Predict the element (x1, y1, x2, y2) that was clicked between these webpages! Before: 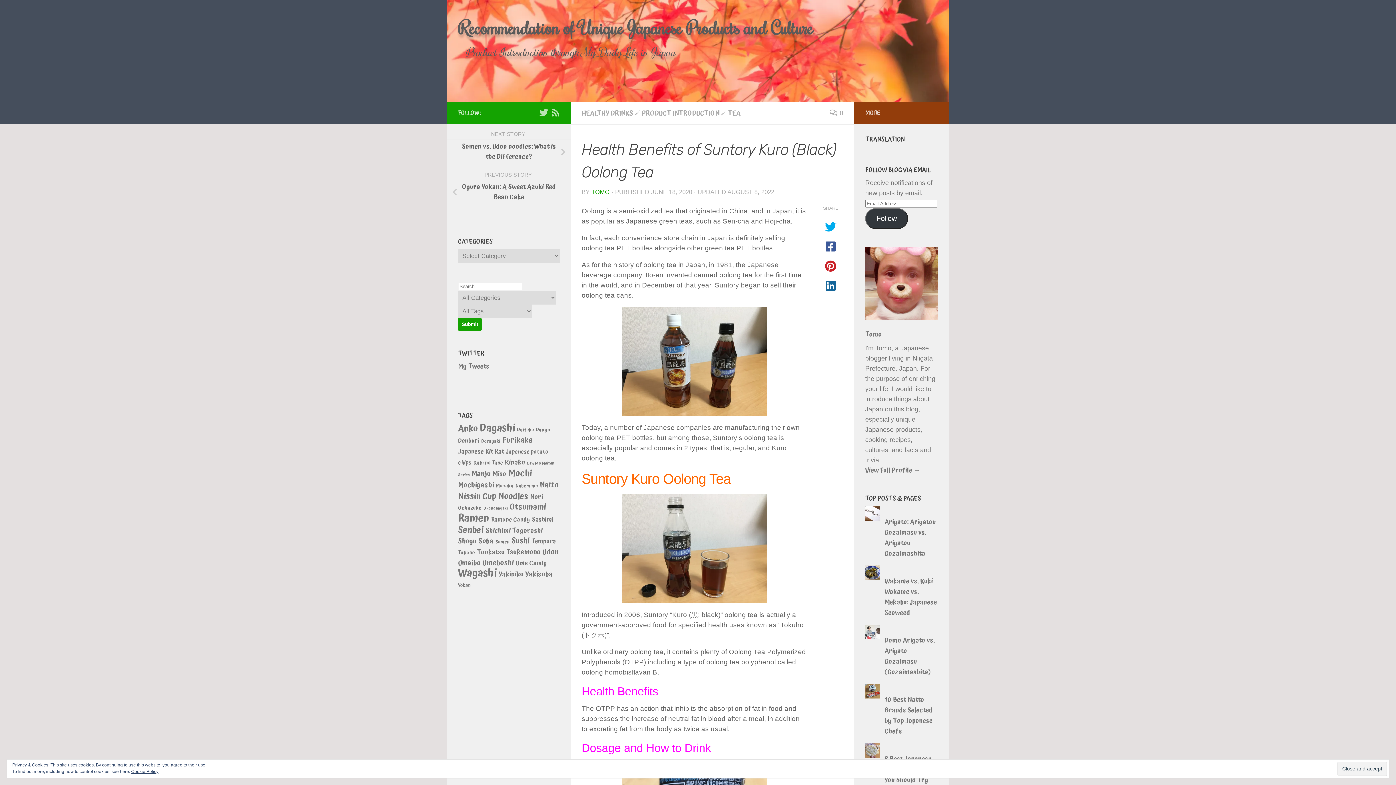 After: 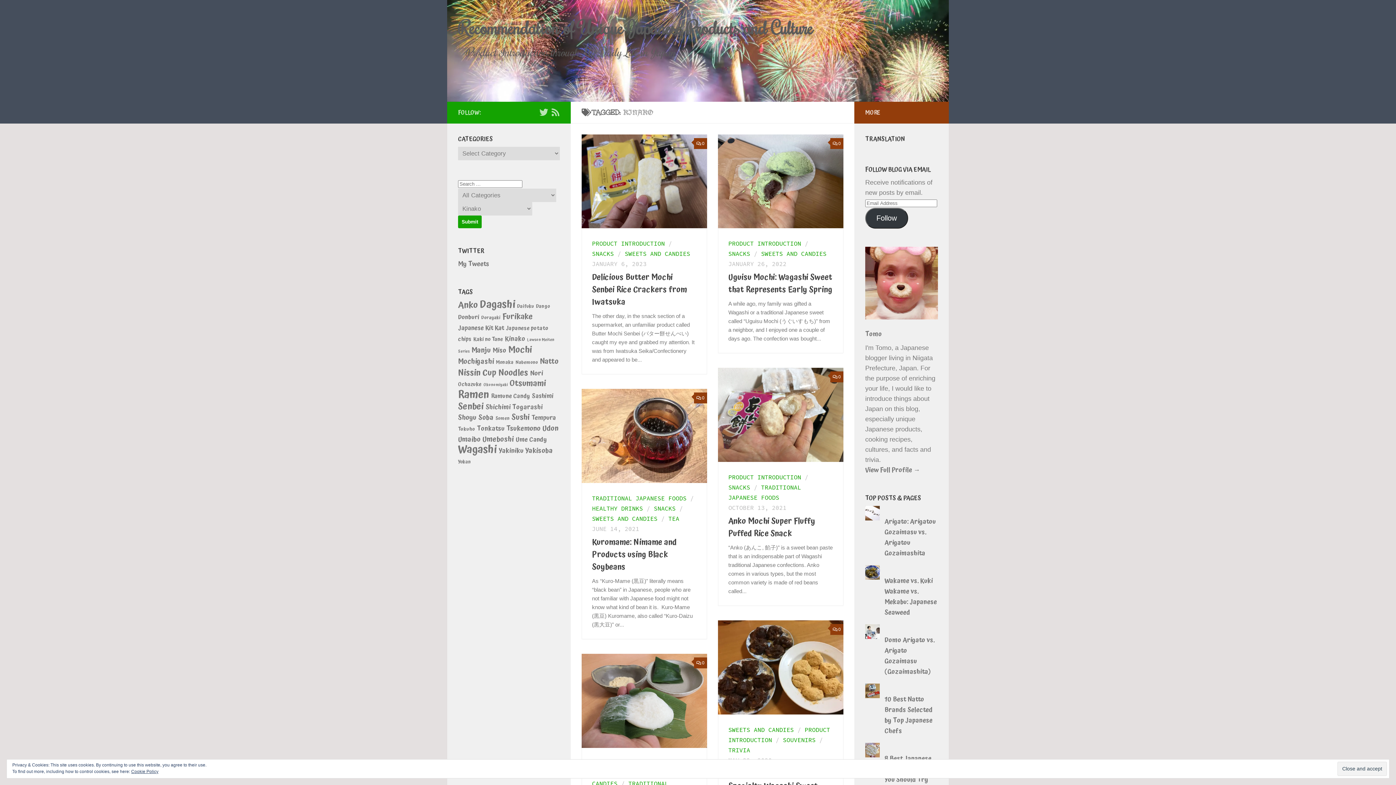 Action: label: Kinako (17 items) bbox: (505, 457, 525, 467)